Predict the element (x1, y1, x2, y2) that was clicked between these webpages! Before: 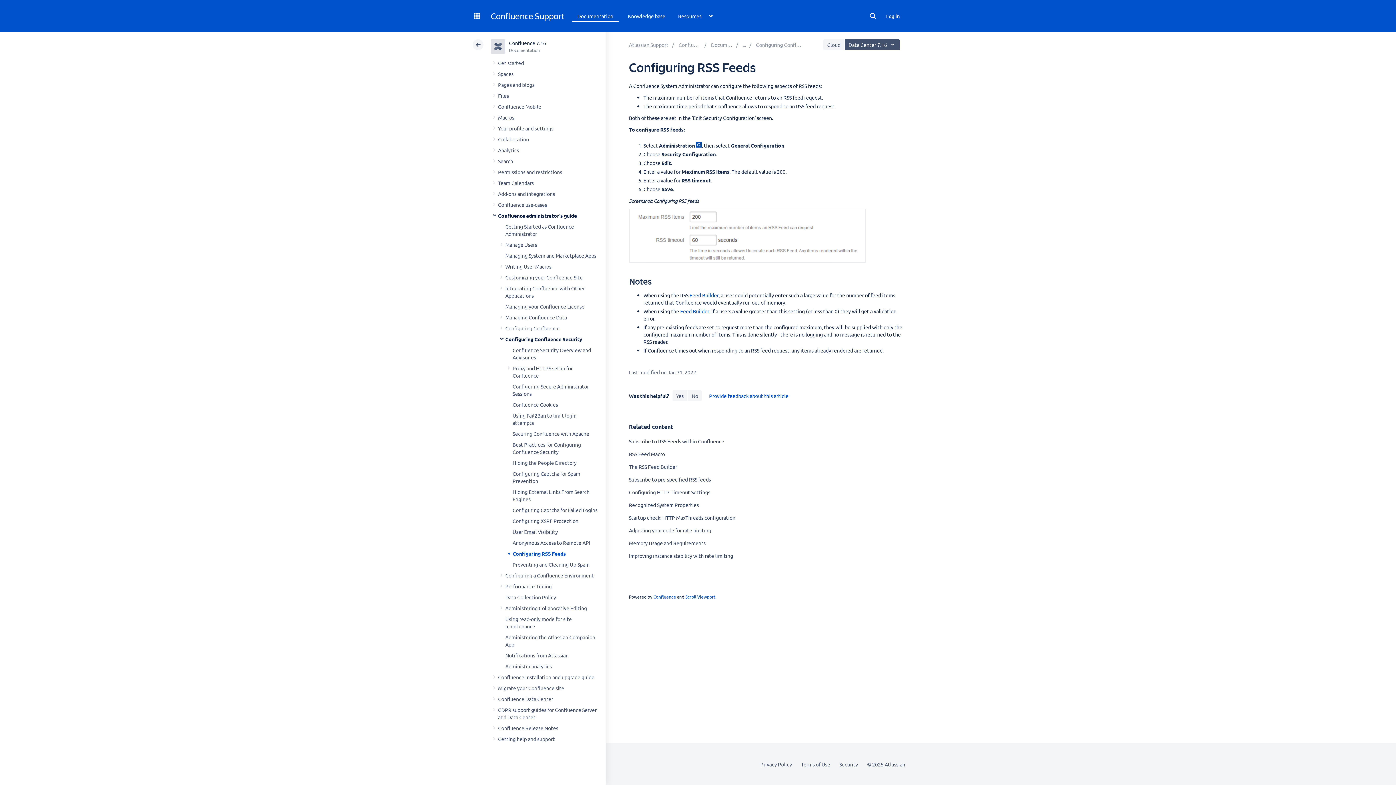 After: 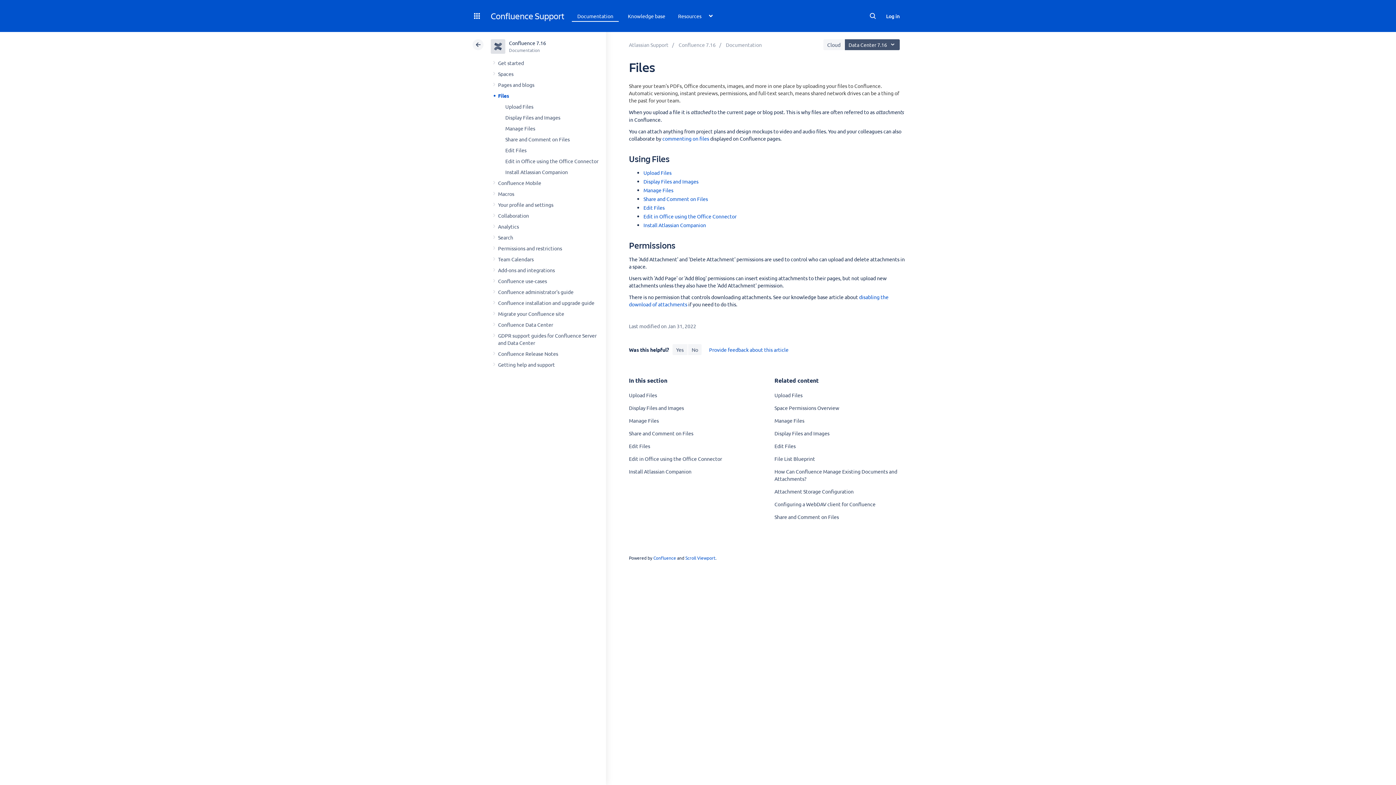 Action: label: Files bbox: (498, 92, 508, 98)